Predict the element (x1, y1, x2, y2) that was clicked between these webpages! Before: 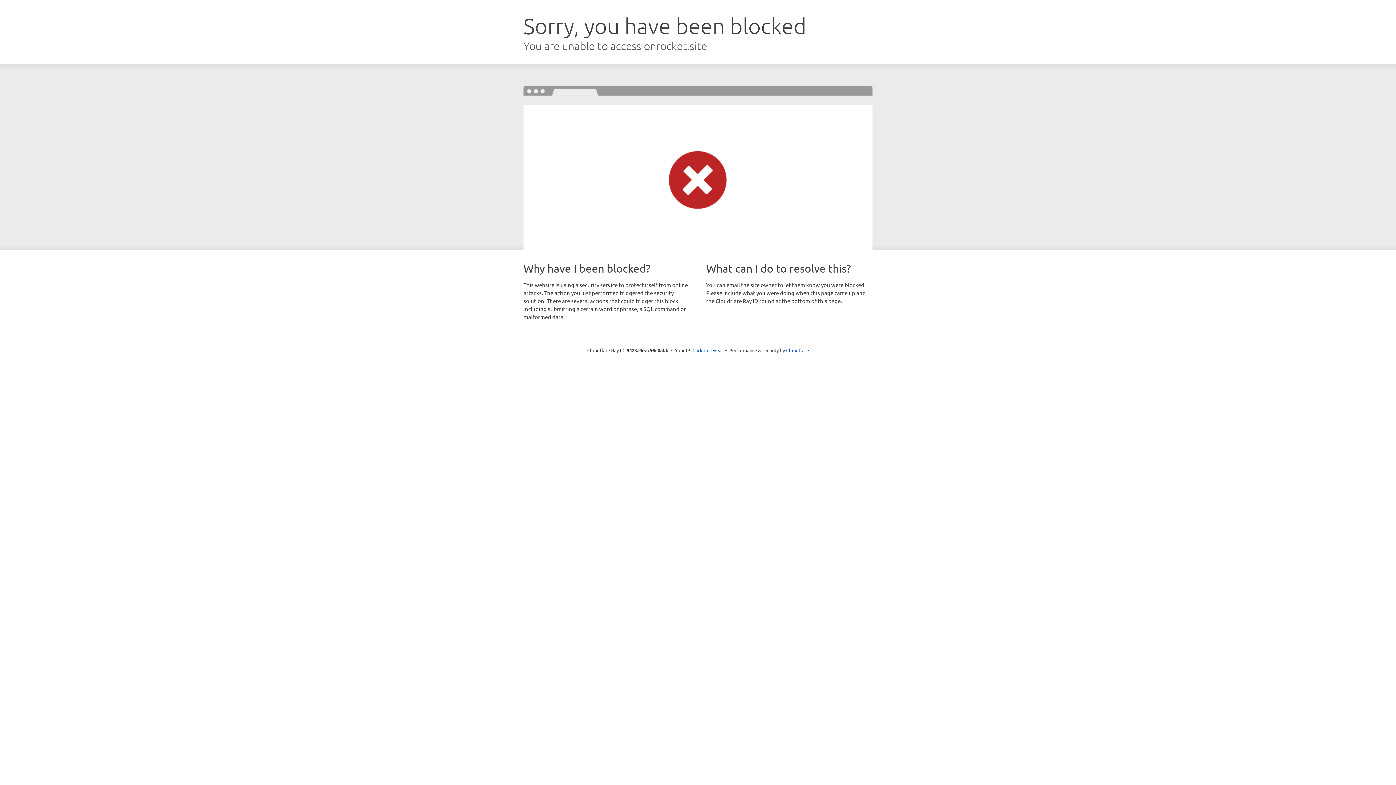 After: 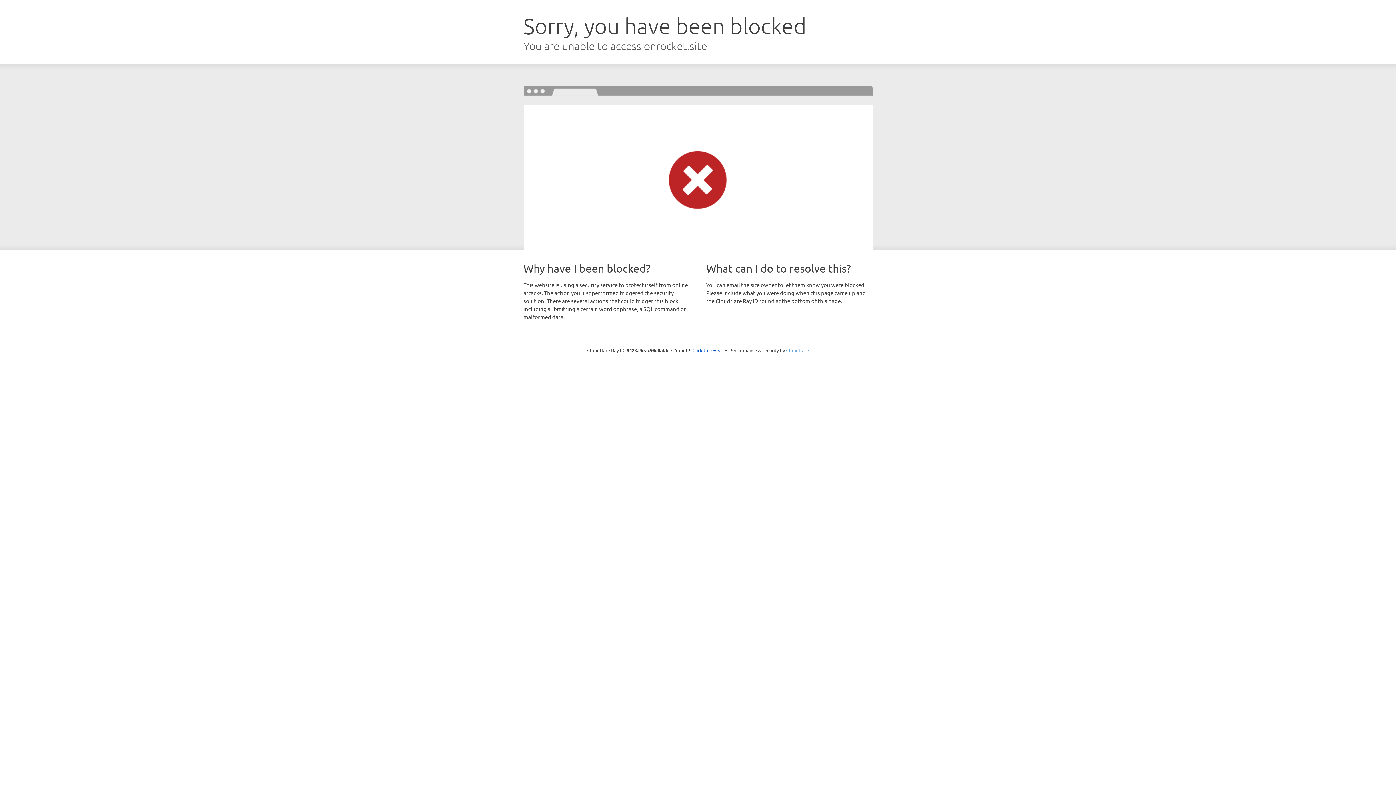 Action: bbox: (786, 347, 809, 353) label: Cloudflare